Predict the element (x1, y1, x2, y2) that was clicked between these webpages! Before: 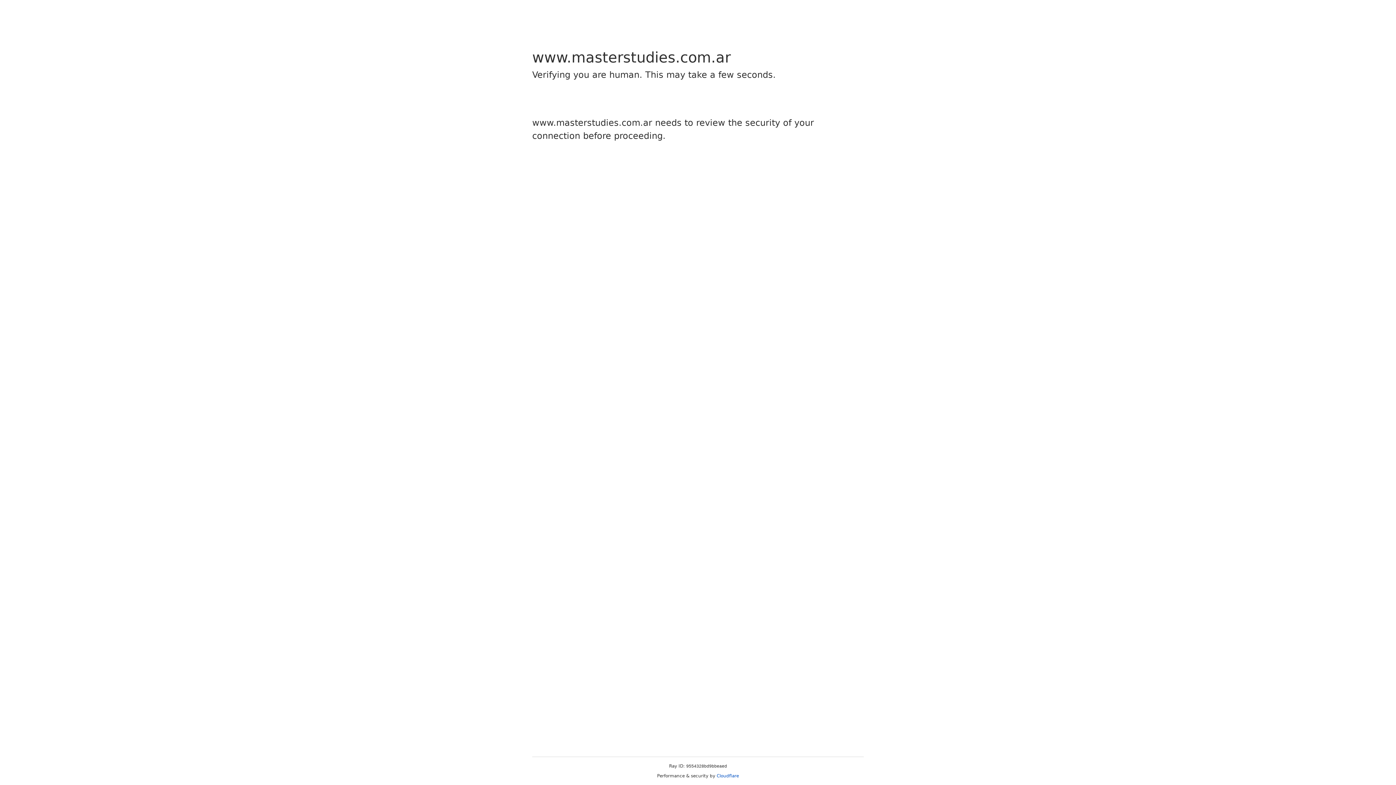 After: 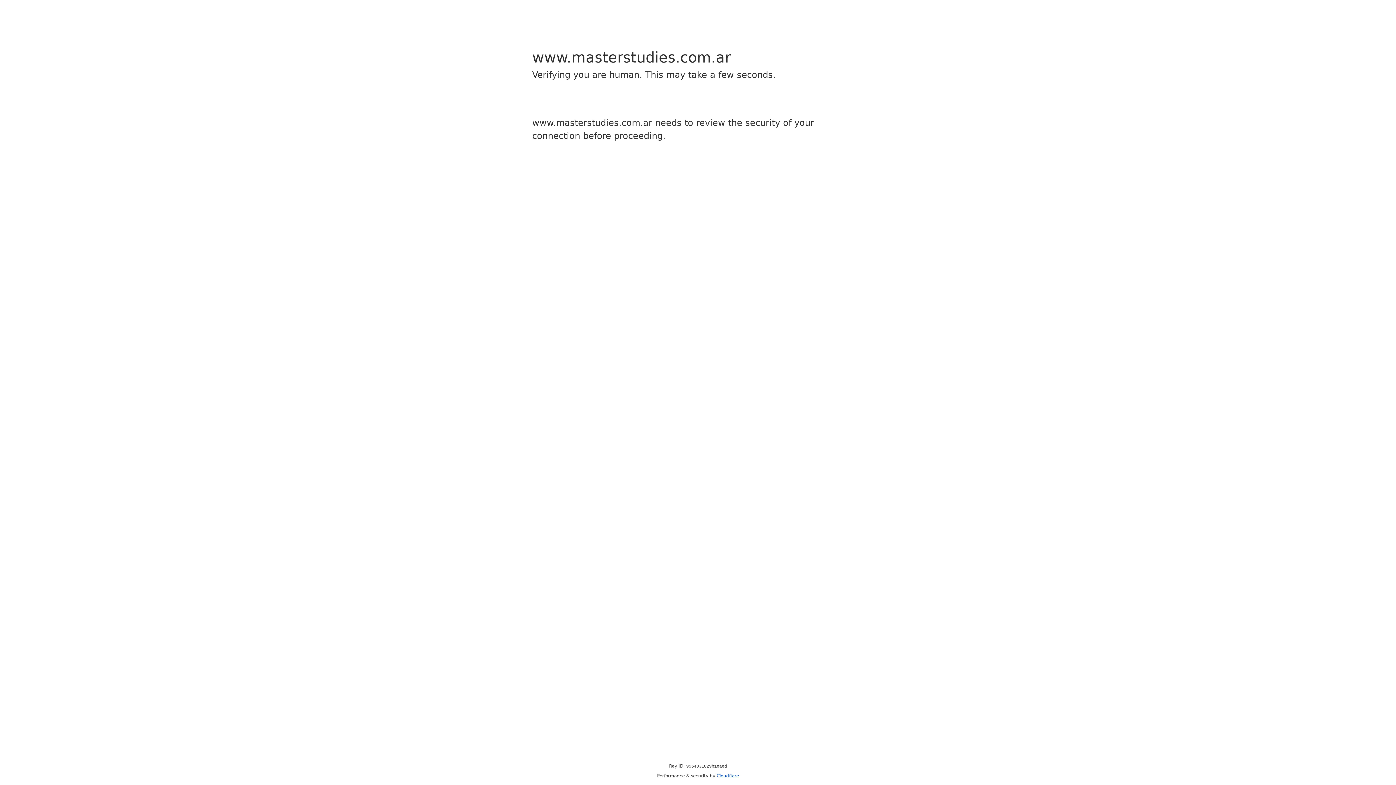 Action: label: Cloudflare bbox: (716, 773, 739, 778)